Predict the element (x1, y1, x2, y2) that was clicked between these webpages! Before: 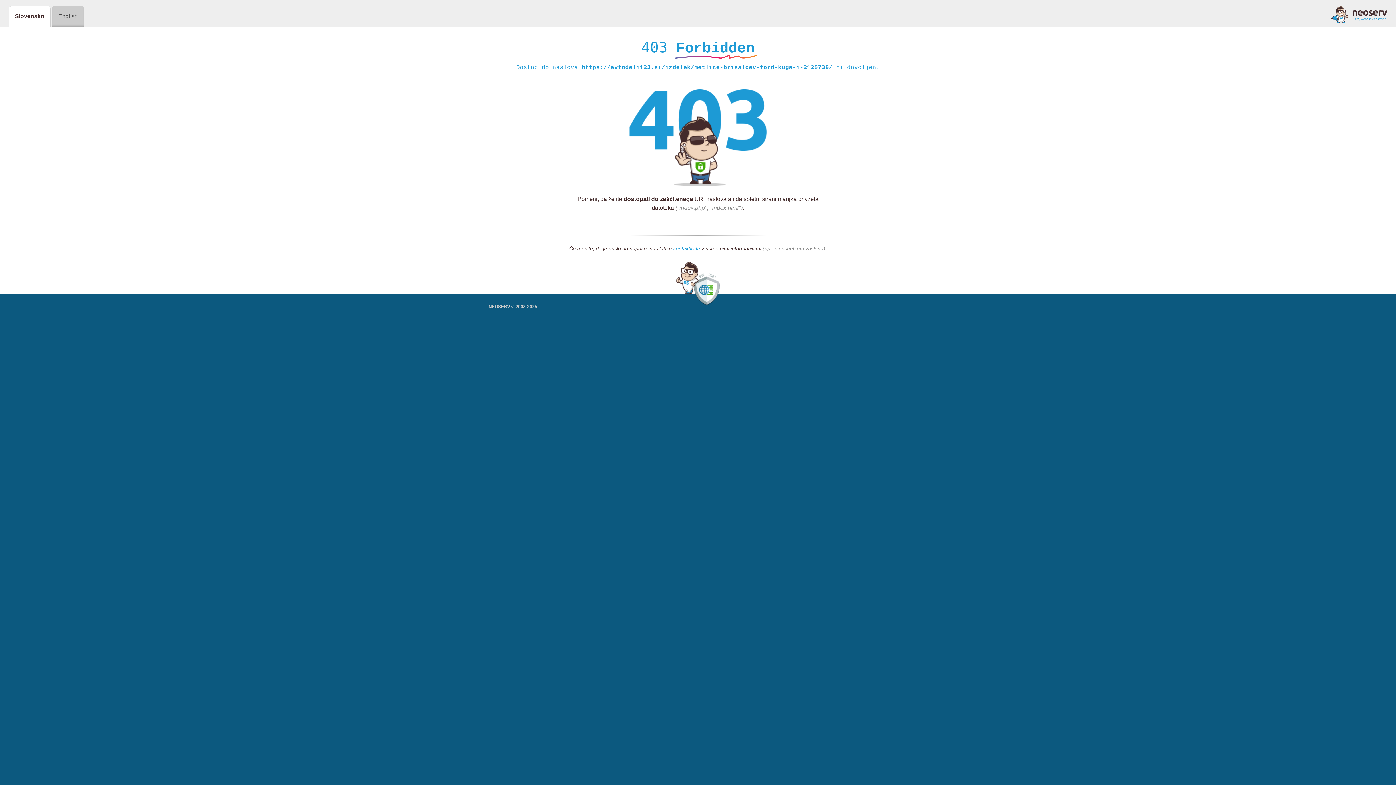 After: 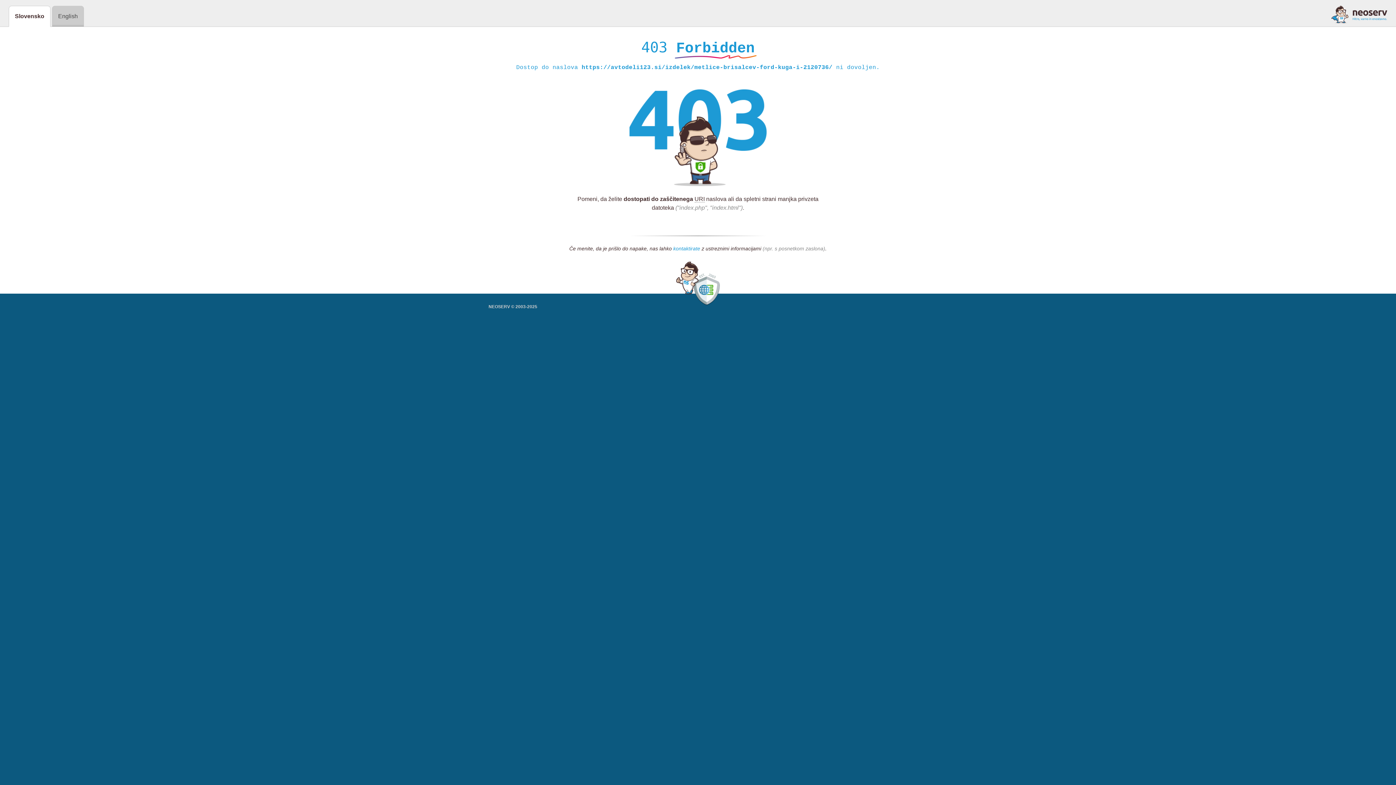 Action: bbox: (673, 245, 700, 252) label: kontaktirate